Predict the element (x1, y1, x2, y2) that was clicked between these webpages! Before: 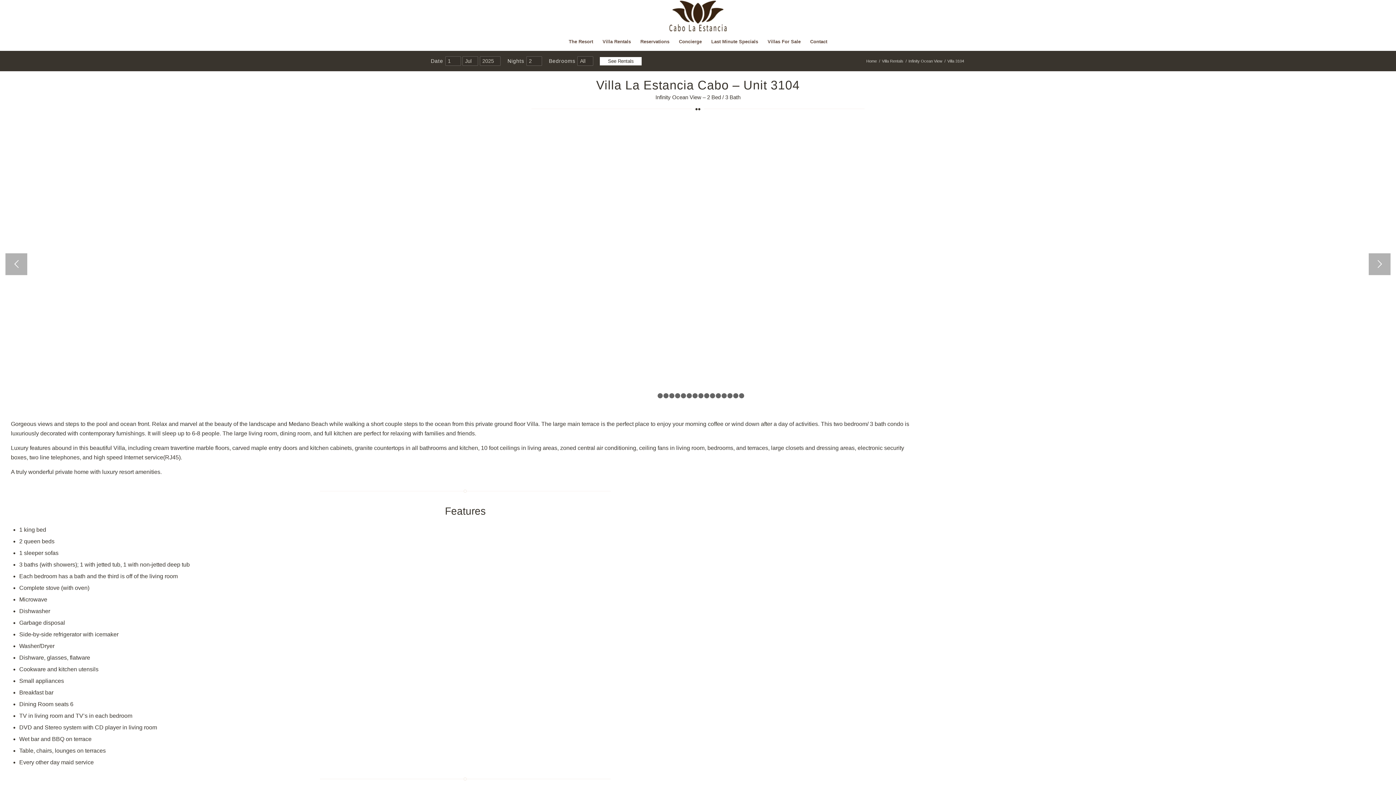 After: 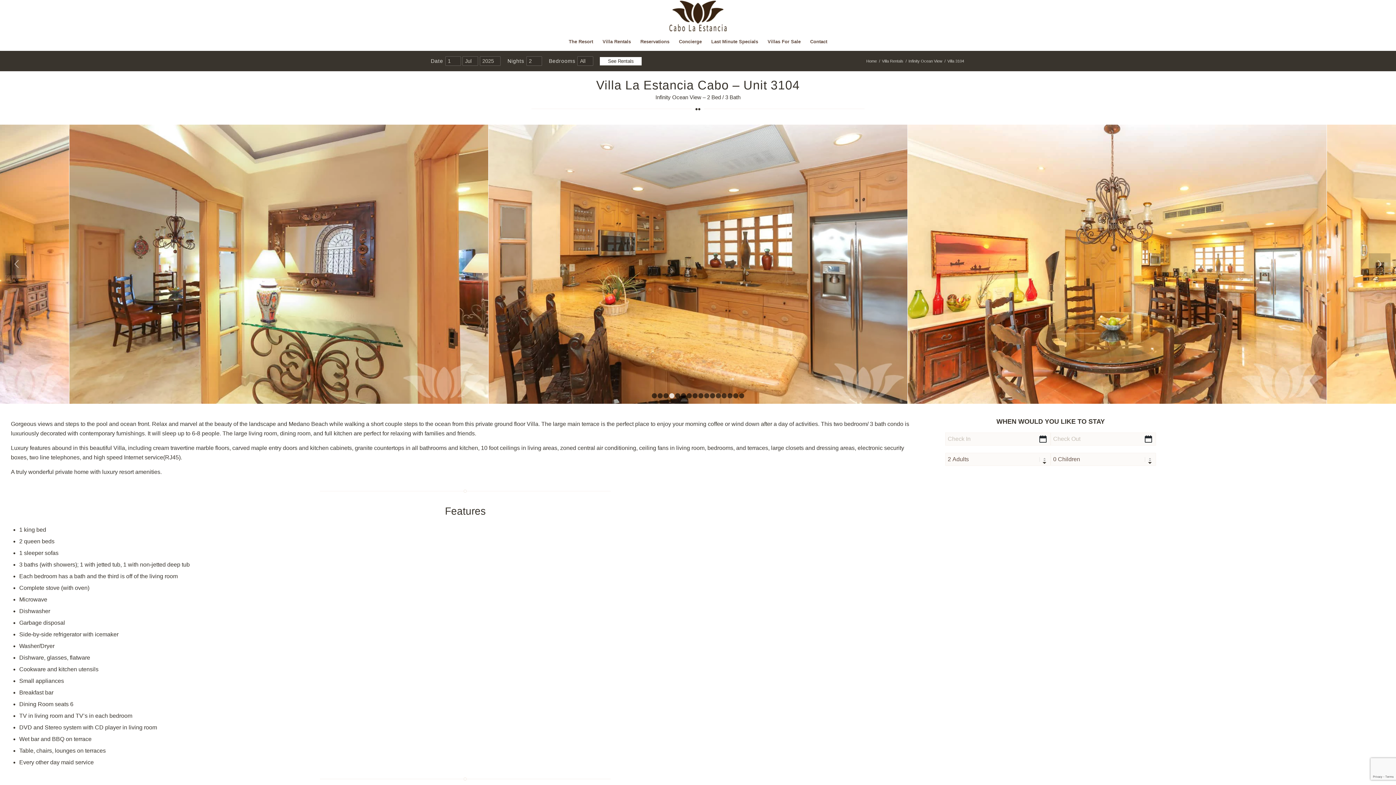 Action: bbox: (669, 393, 674, 398) label: 4